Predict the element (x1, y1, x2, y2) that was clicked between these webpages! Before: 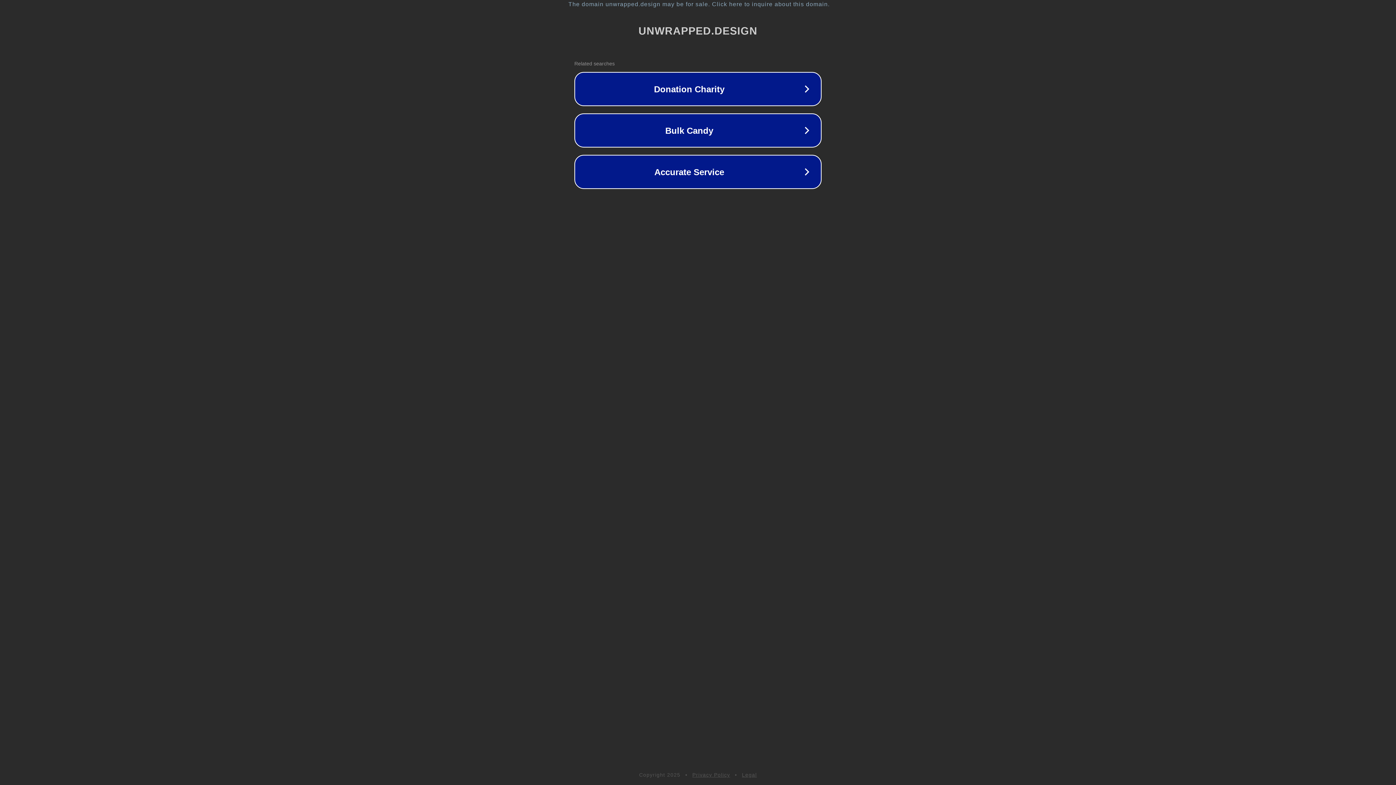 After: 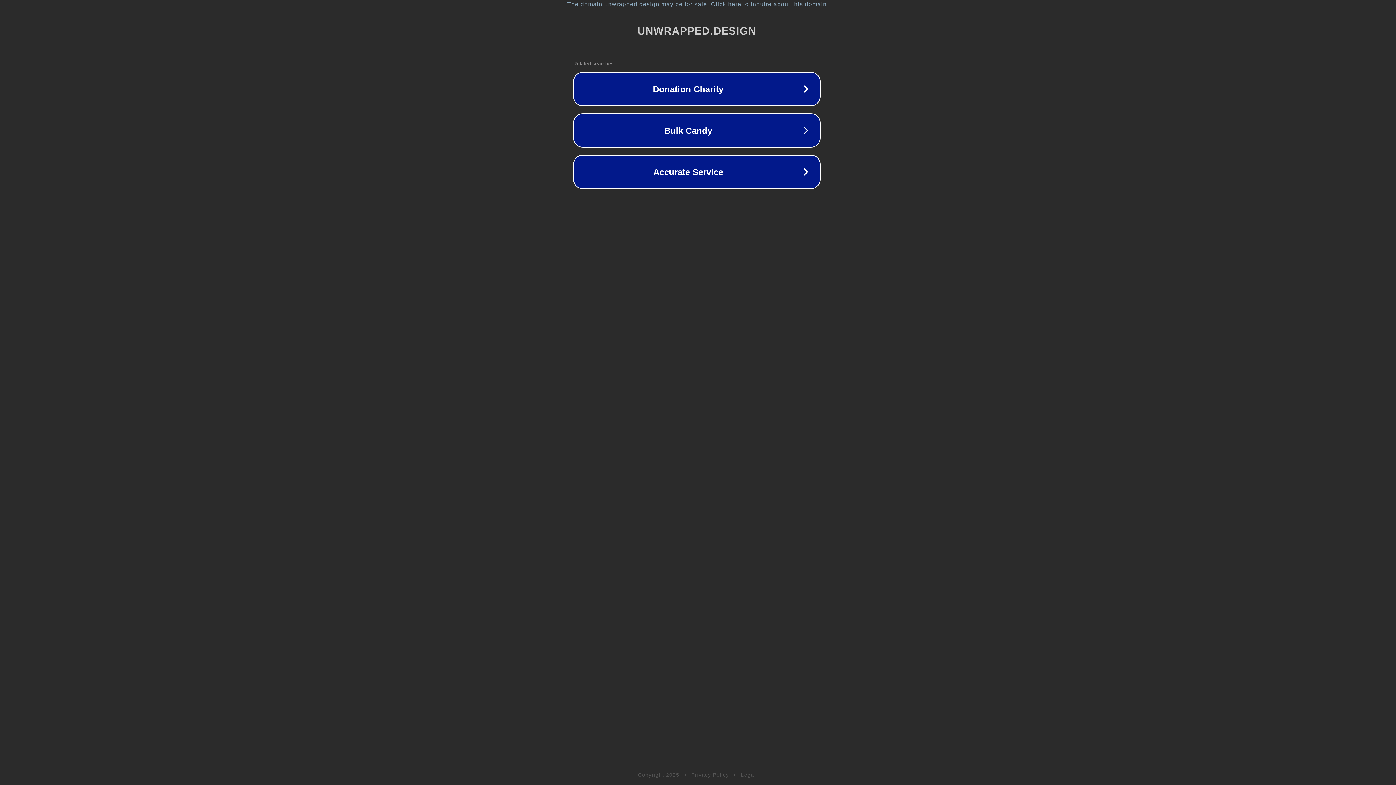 Action: label: The domain unwrapped.design may be for sale. Click here to inquire about this domain. bbox: (1, 1, 1397, 7)